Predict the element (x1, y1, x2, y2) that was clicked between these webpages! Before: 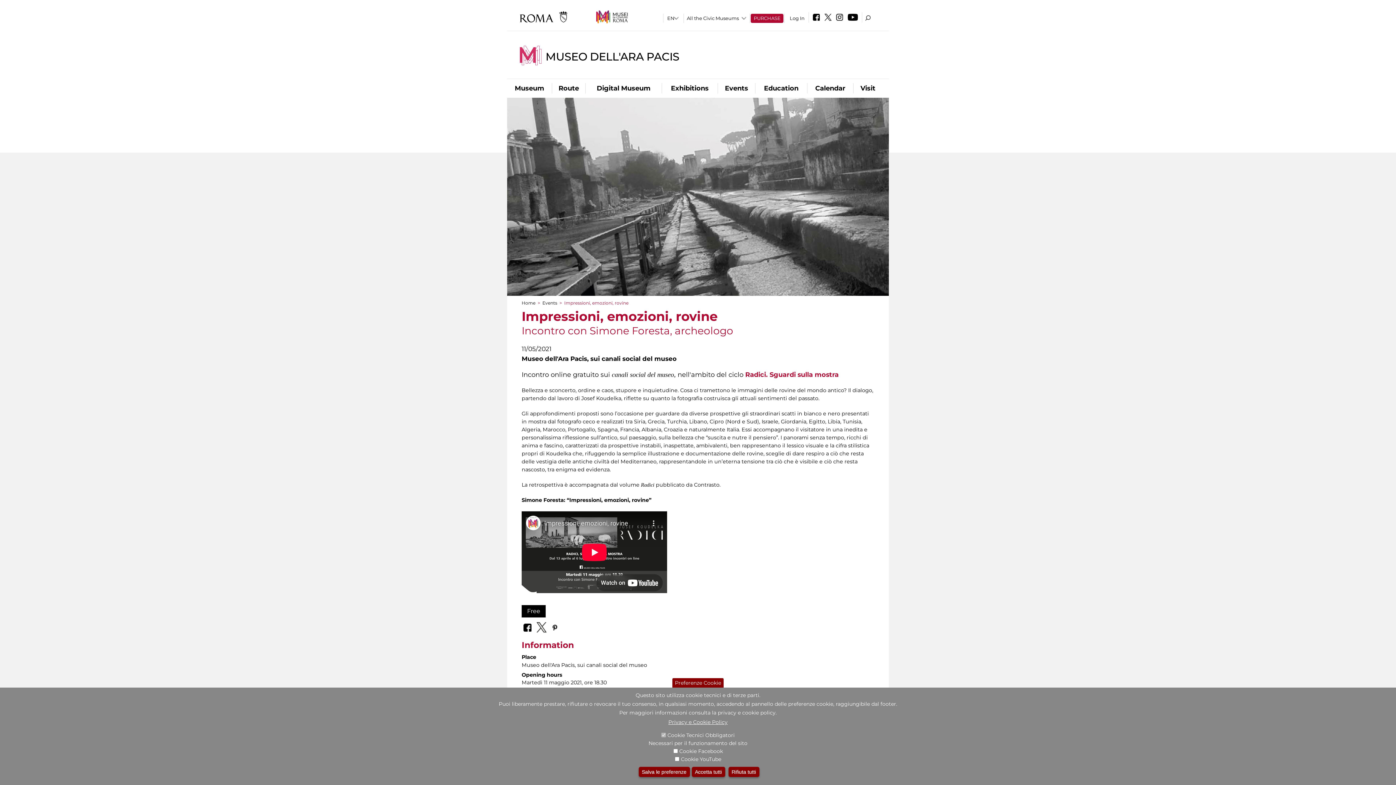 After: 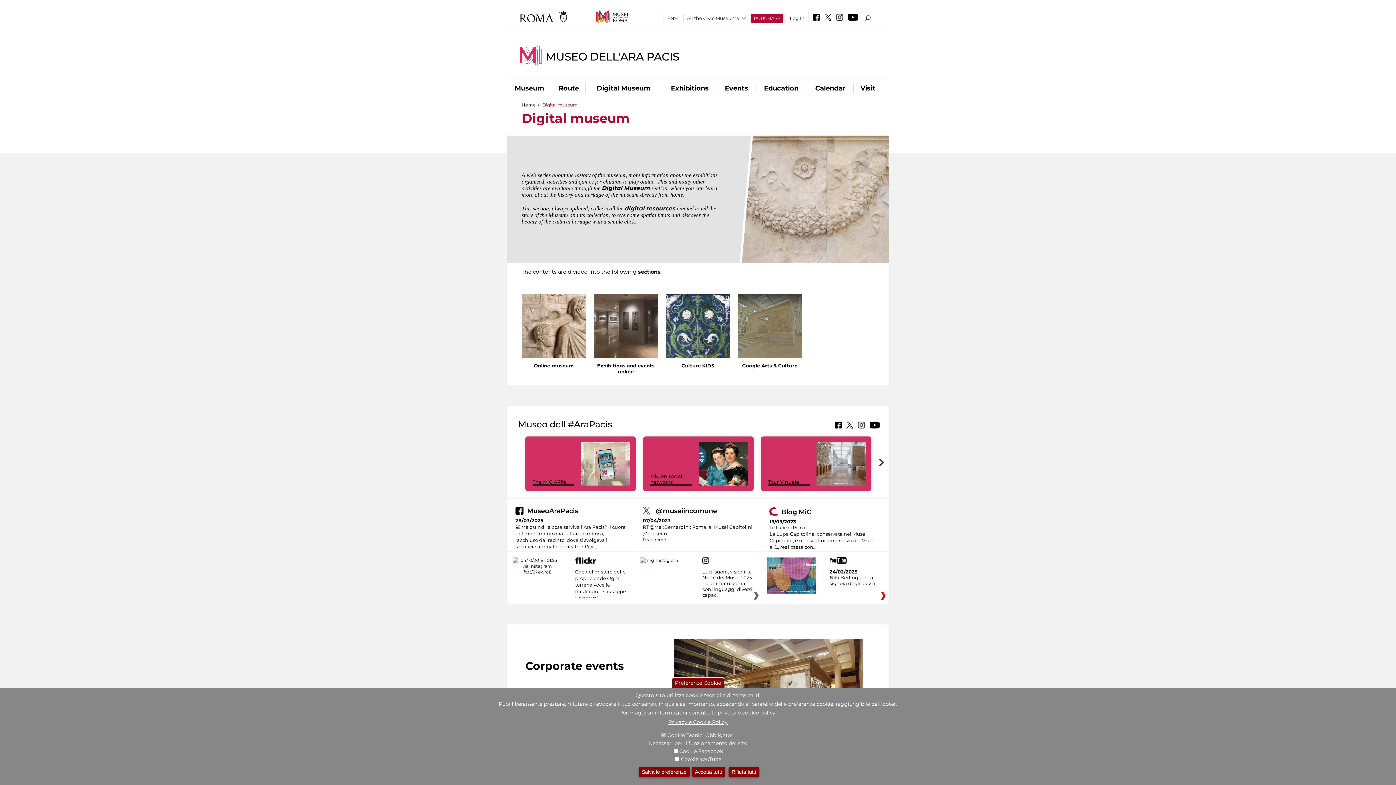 Action: label: Digital Museum bbox: (585, 83, 661, 93)